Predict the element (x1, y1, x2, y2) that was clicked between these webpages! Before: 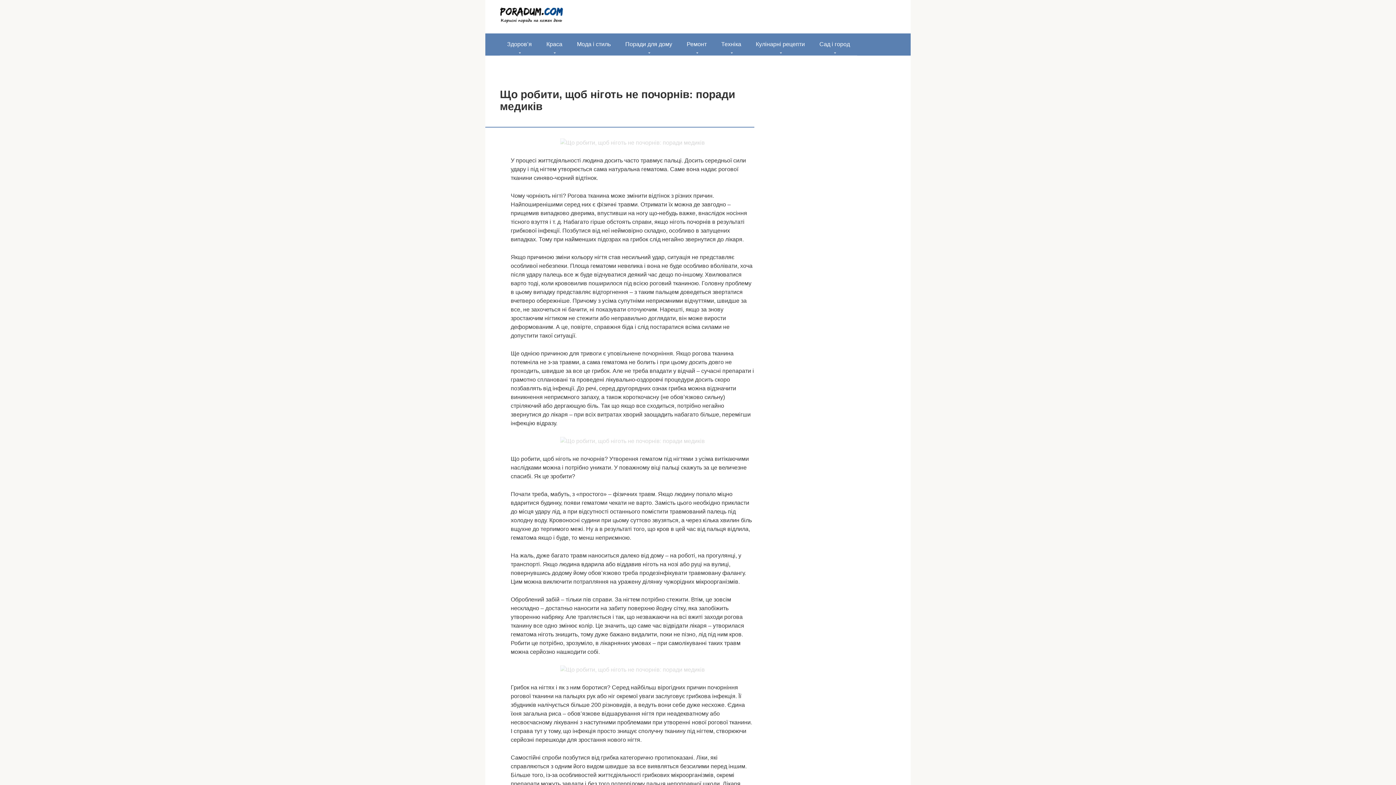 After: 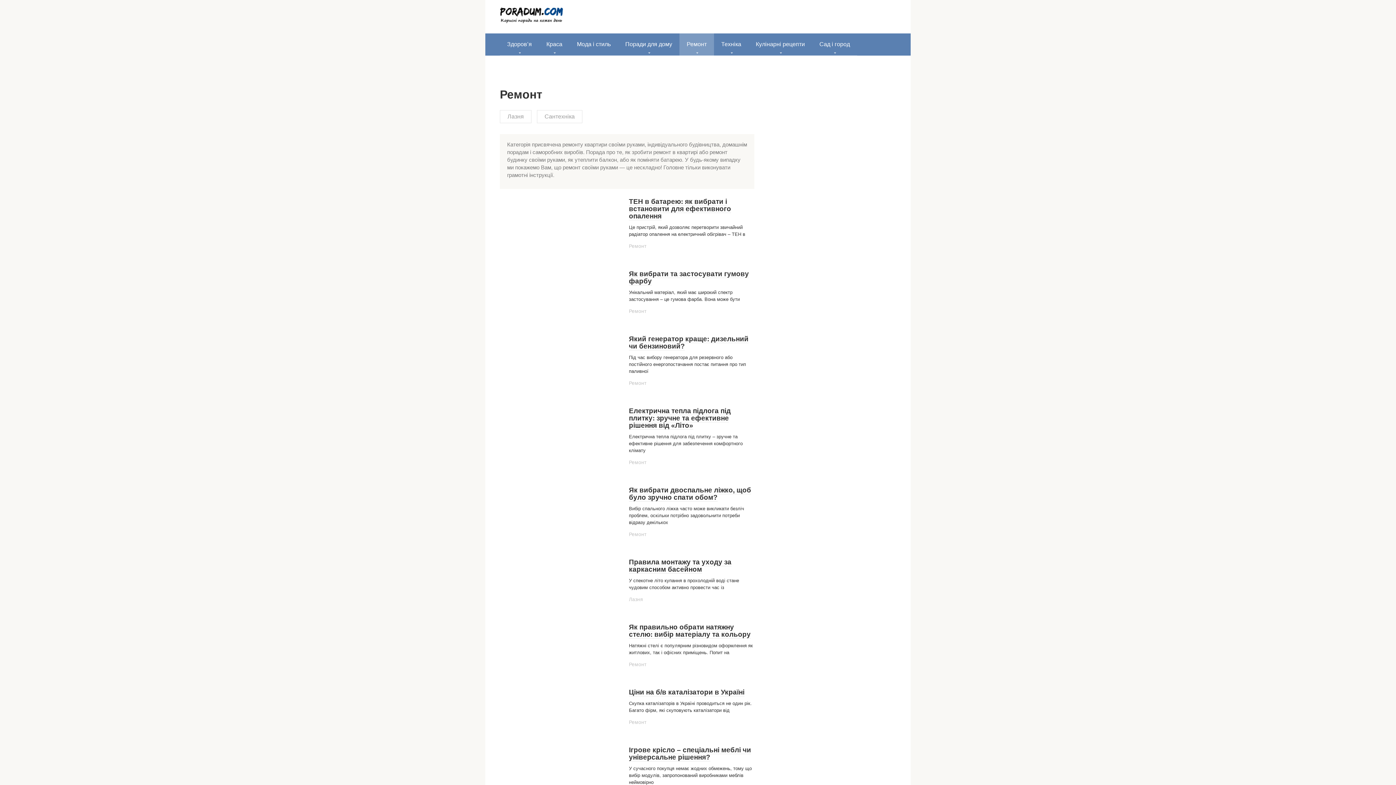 Action: bbox: (679, 33, 714, 55) label: Ремонт